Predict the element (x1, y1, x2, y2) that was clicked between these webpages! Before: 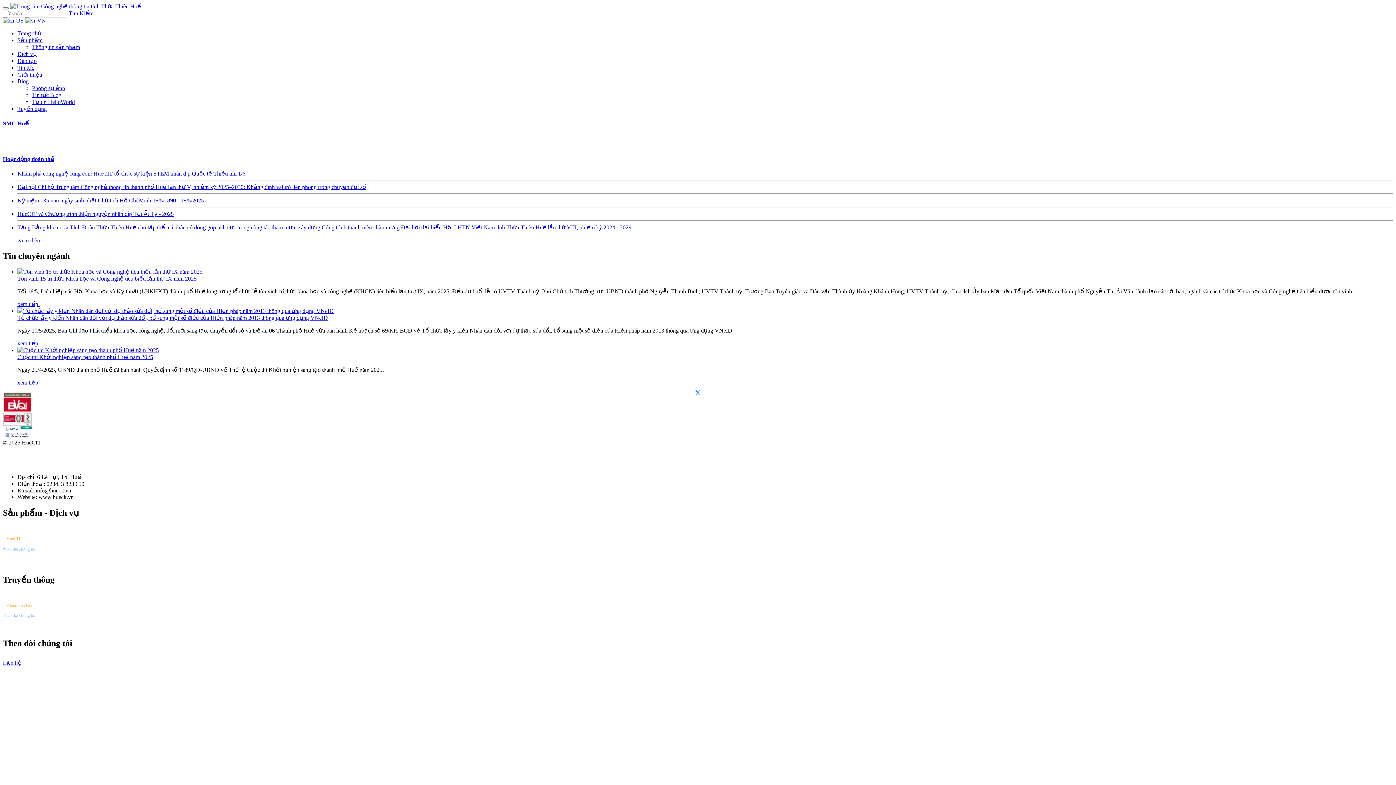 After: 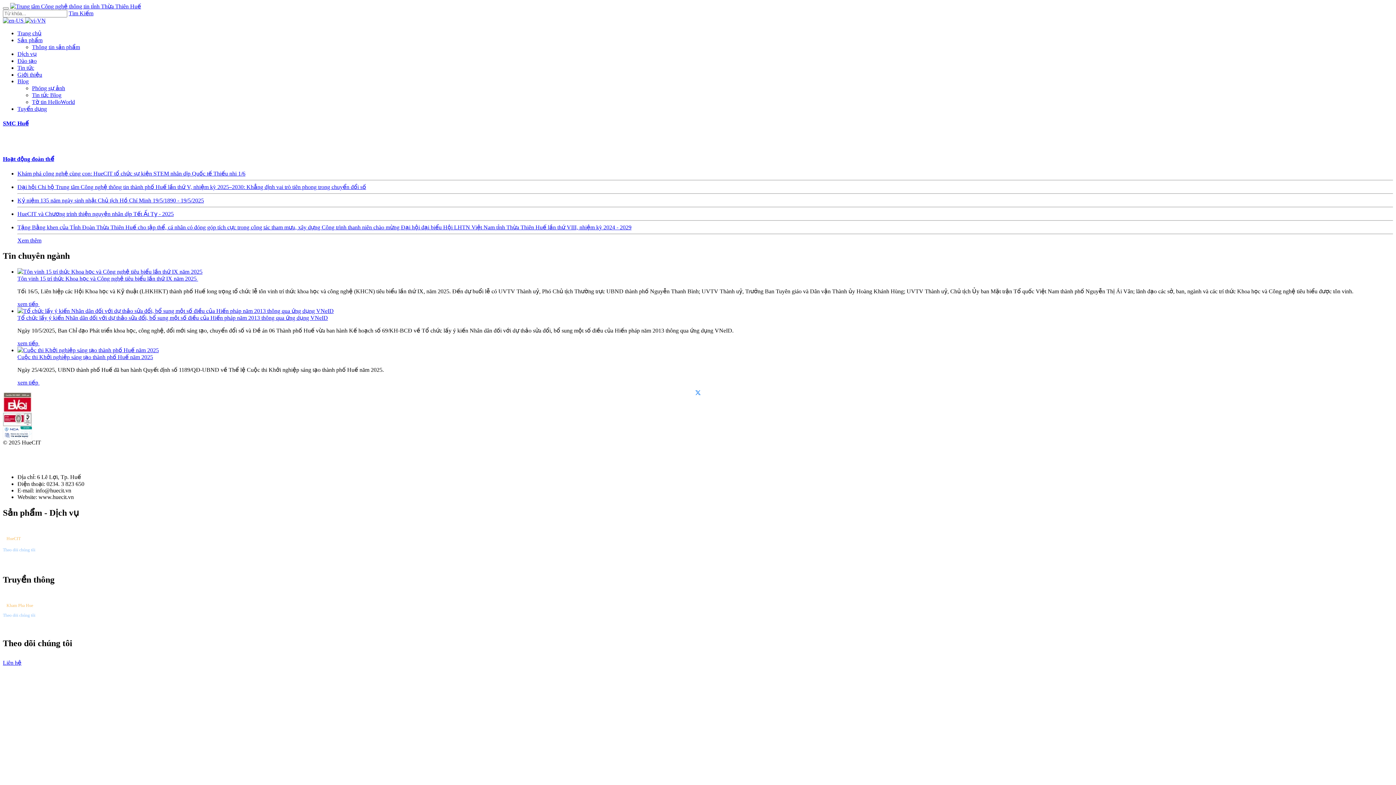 Action: bbox: (2, 603, 6, 606)